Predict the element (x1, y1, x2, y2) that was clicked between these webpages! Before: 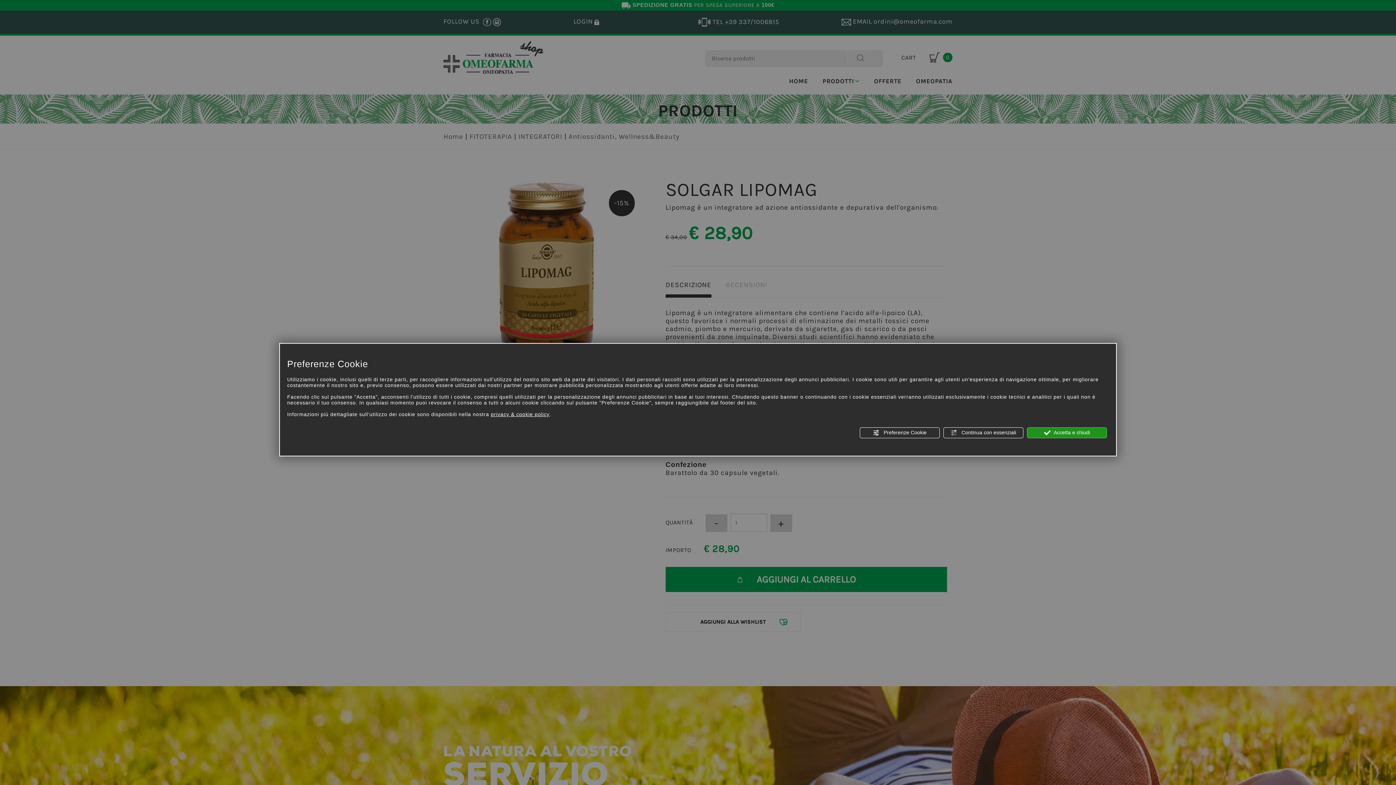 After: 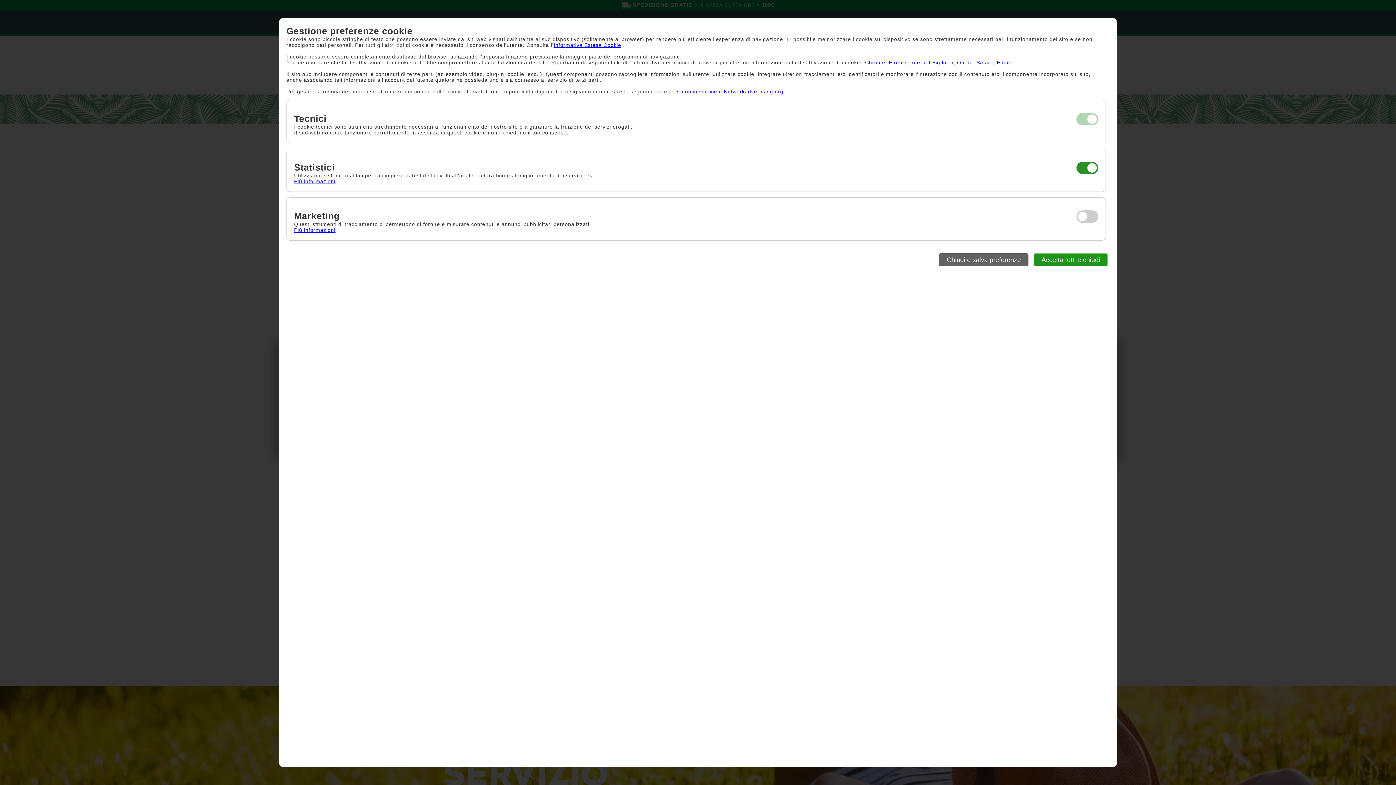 Action: bbox: (860, 427, 940, 438) label:  Preferenze Cookie